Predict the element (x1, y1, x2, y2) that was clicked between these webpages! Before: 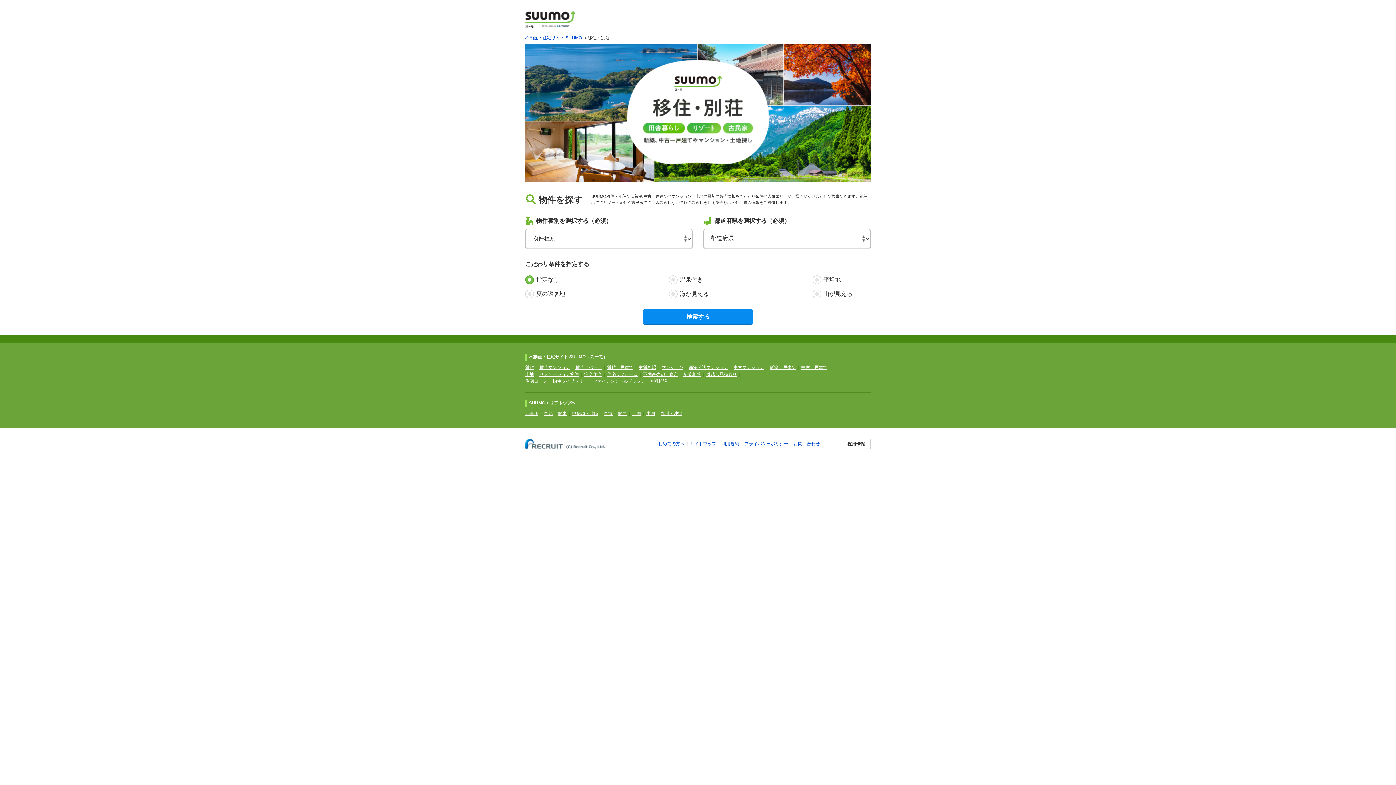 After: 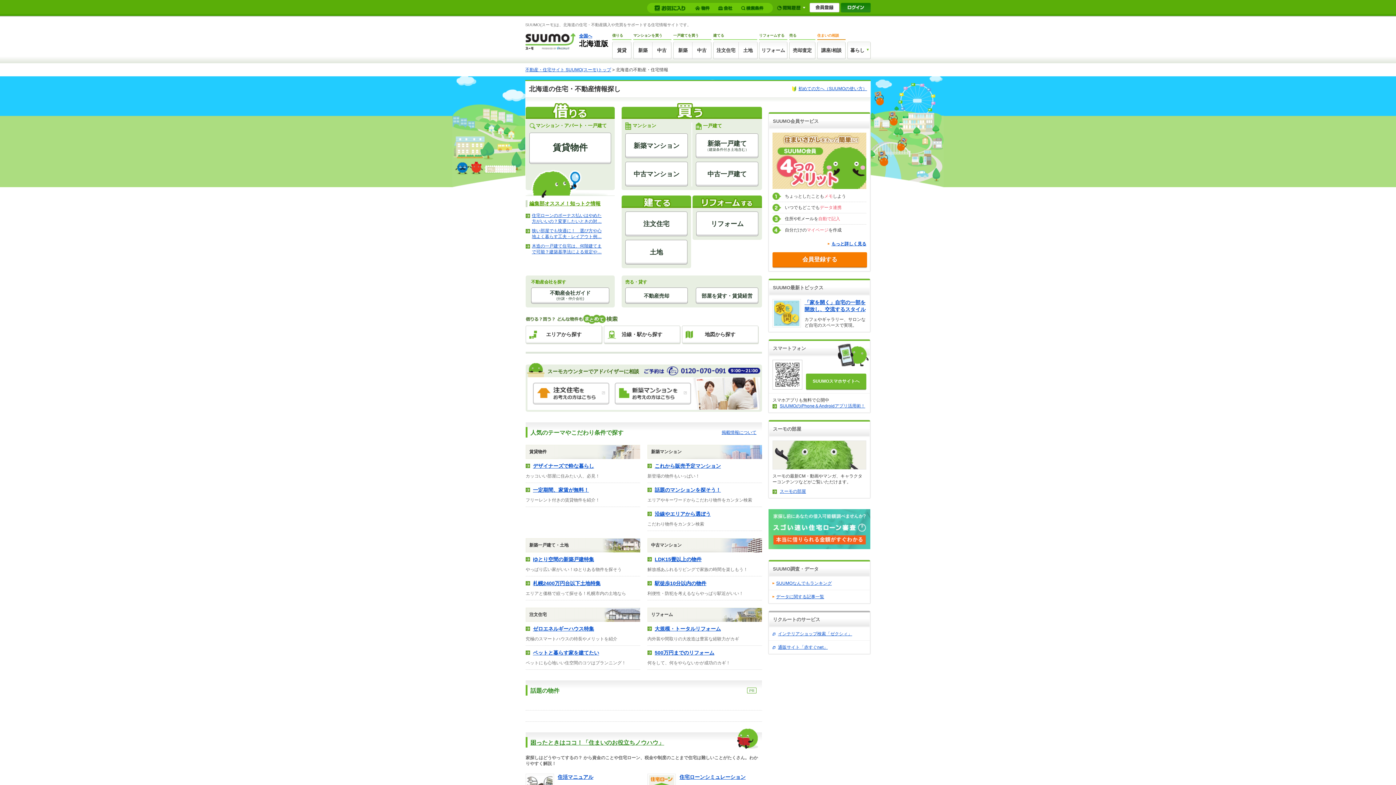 Action: bbox: (525, 411, 538, 416) label: 北海道